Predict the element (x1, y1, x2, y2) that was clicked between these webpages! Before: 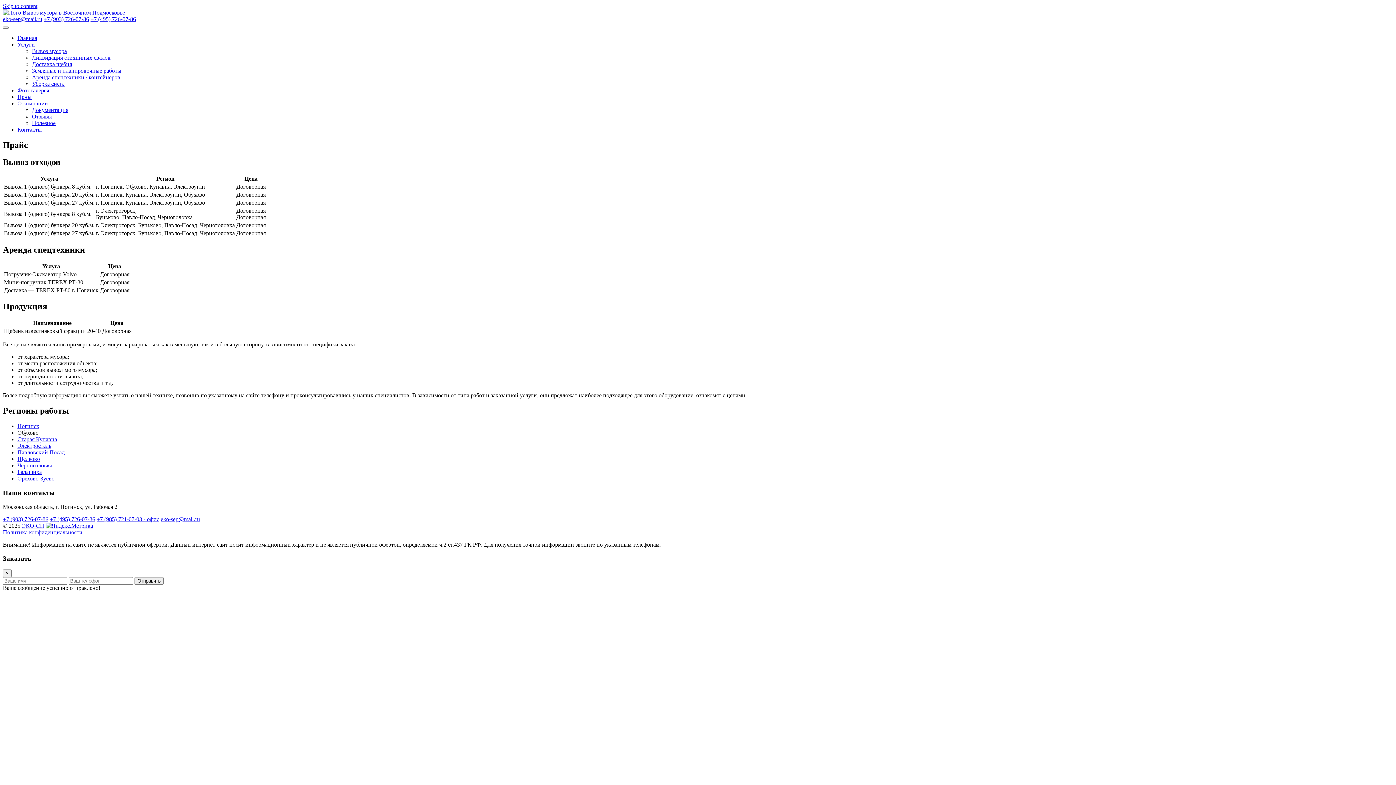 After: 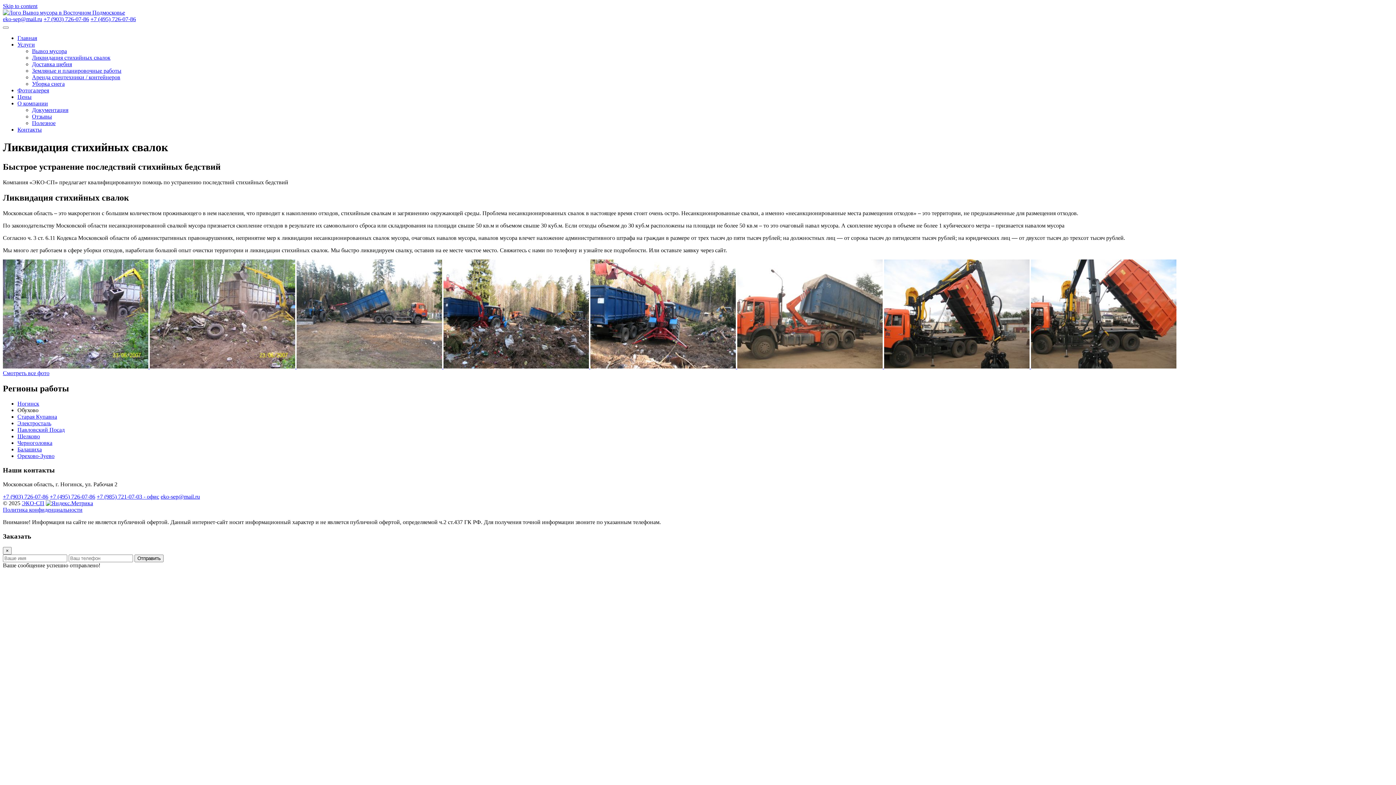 Action: bbox: (32, 54, 110, 60) label: Ликвидация стихийных свалок